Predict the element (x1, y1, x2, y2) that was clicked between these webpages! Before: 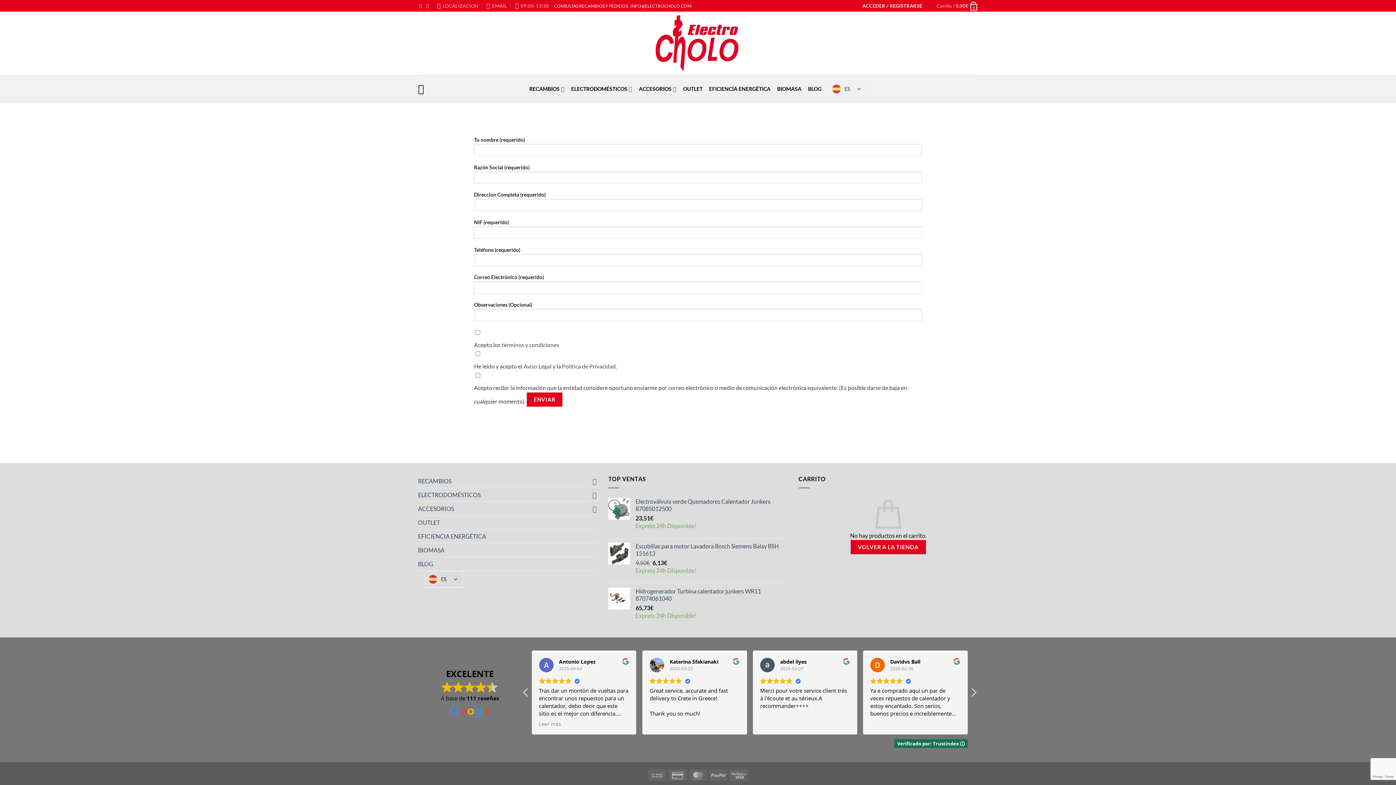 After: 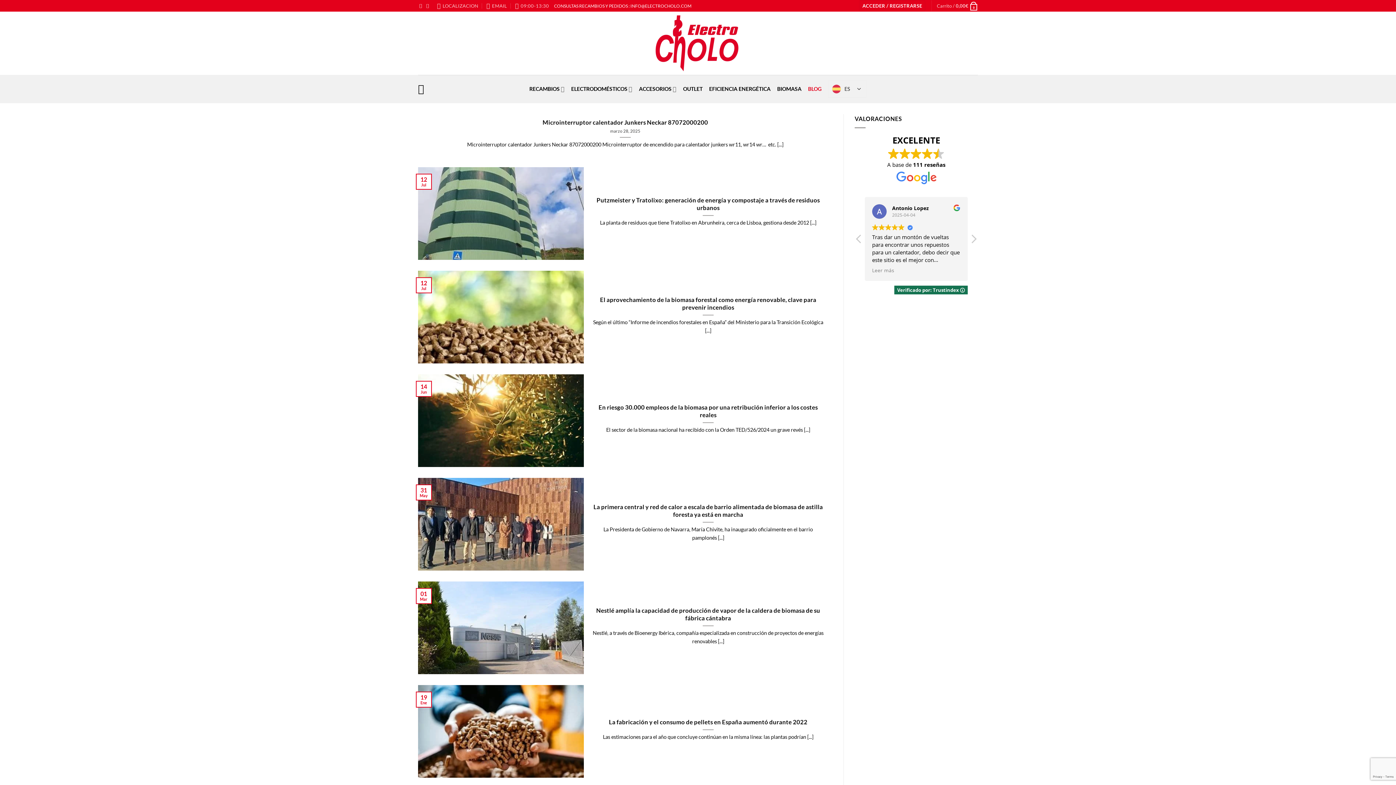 Action: label: BLOG bbox: (808, 74, 821, 103)